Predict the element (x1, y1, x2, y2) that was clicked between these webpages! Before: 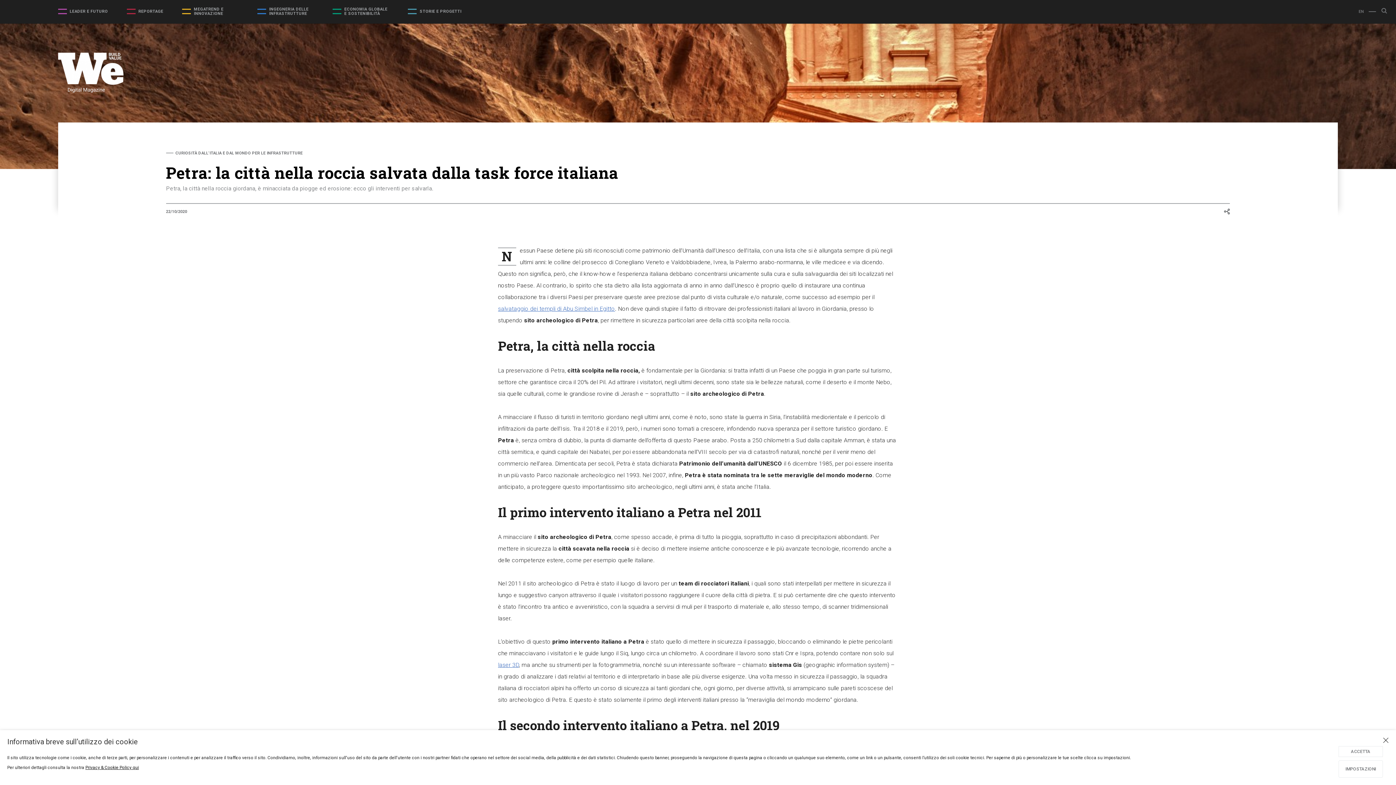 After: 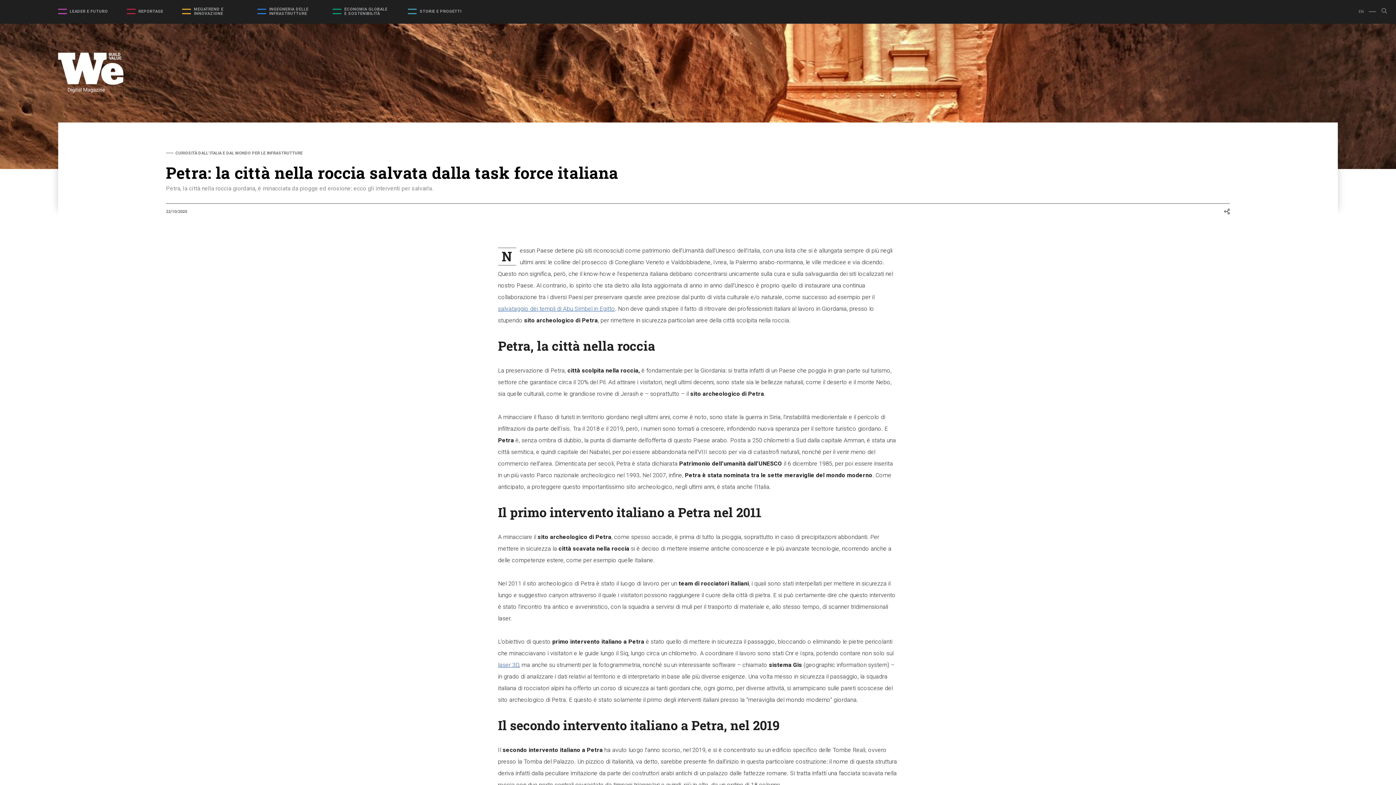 Action: label: ACCETTA bbox: (1338, 746, 1383, 757)